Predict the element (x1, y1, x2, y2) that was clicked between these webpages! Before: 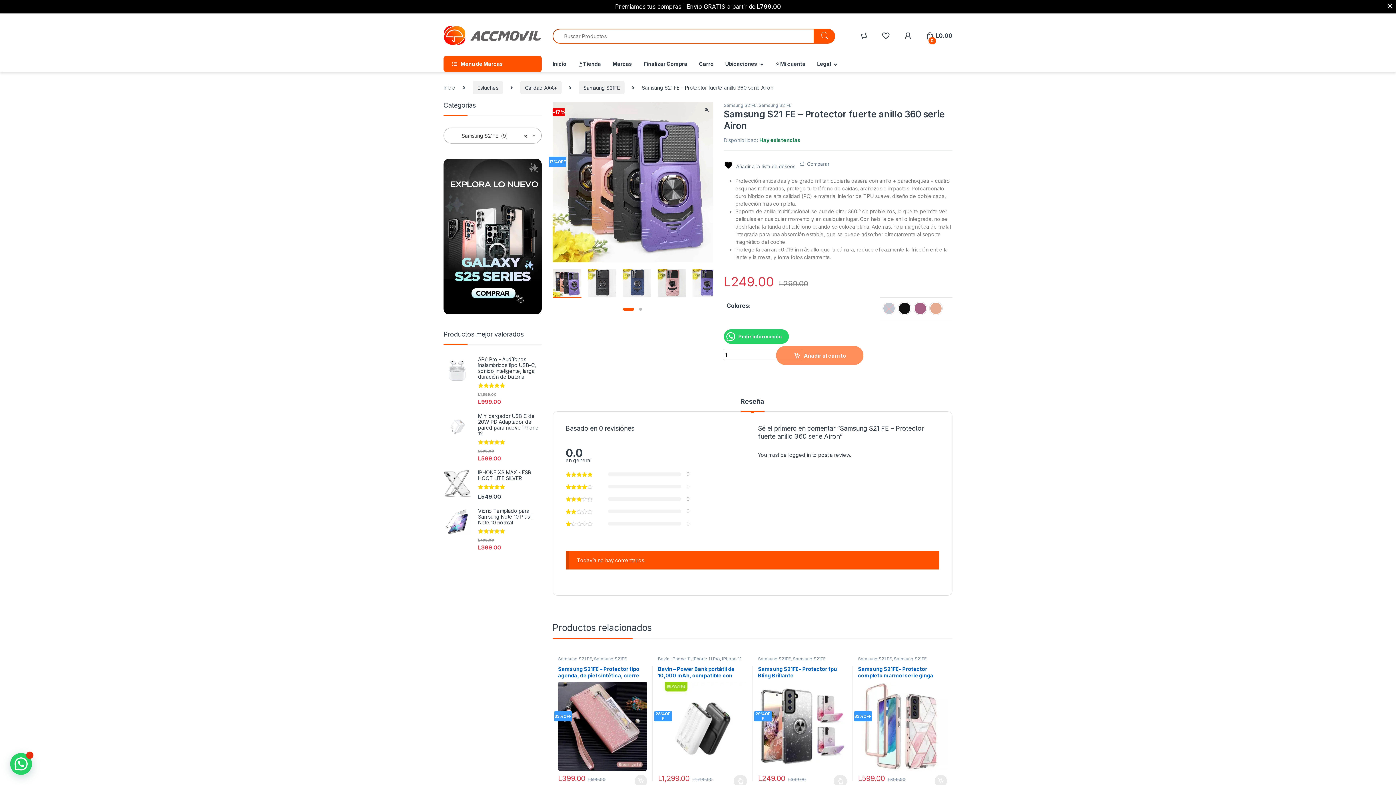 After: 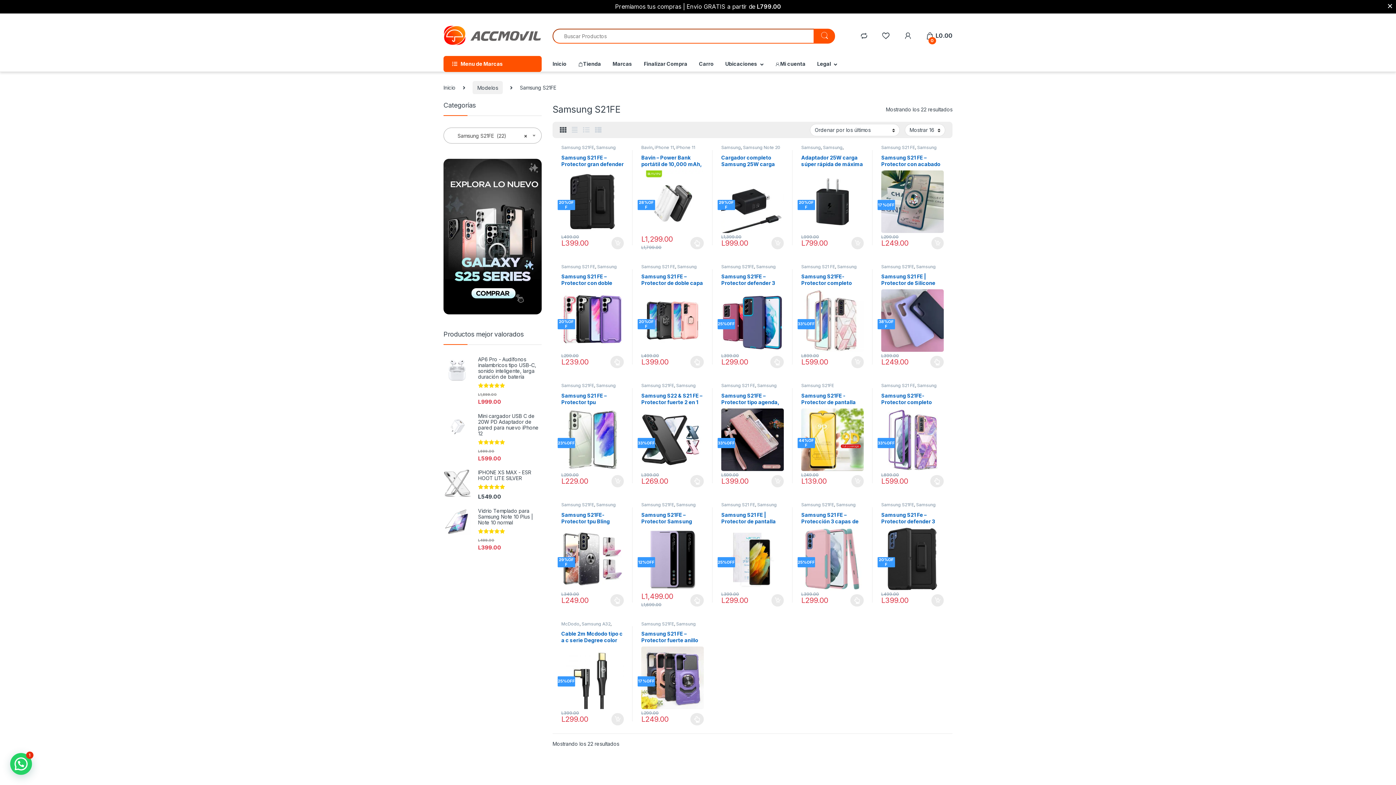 Action: label: Samsung S21FE bbox: (758, 656, 790, 661)